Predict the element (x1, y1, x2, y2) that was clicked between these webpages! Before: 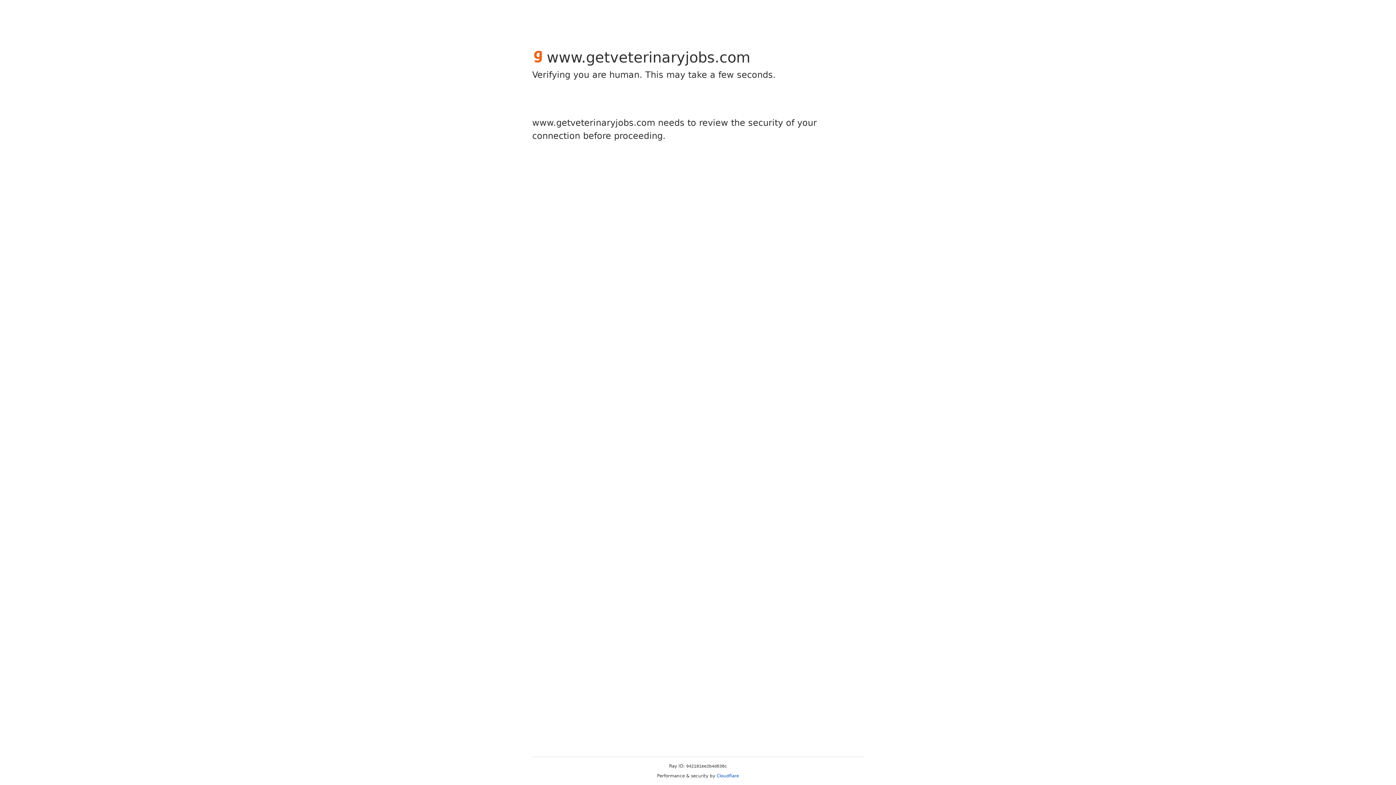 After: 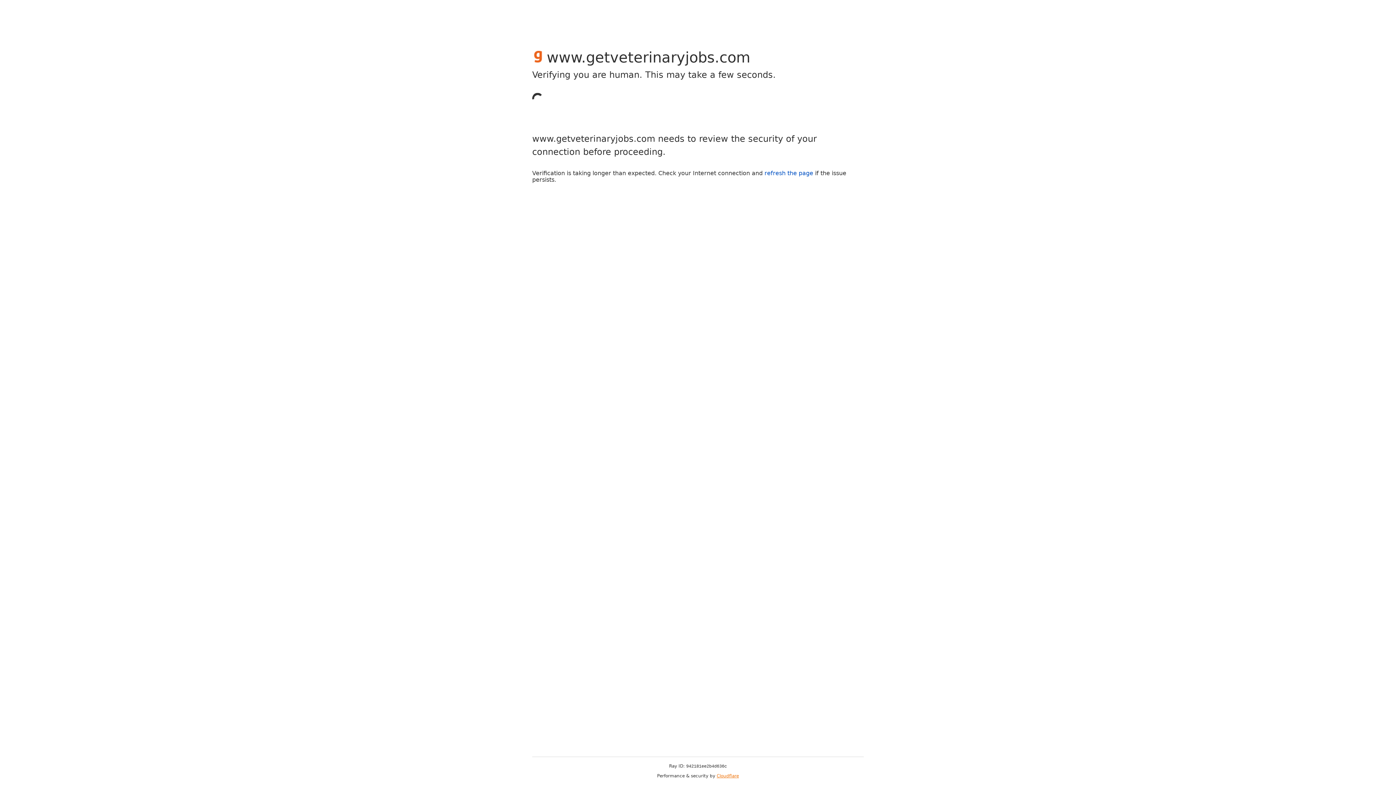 Action: bbox: (716, 773, 739, 778) label: Cloudflare